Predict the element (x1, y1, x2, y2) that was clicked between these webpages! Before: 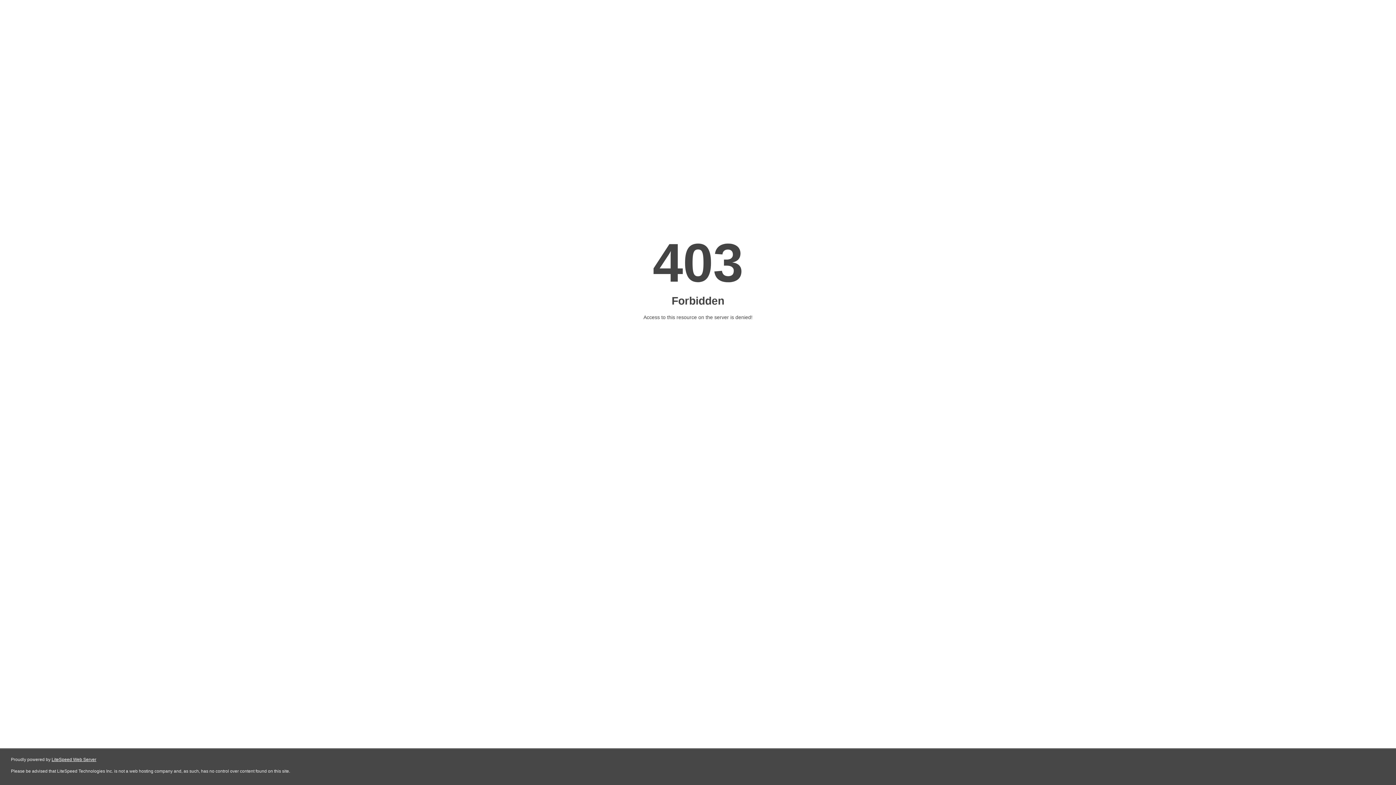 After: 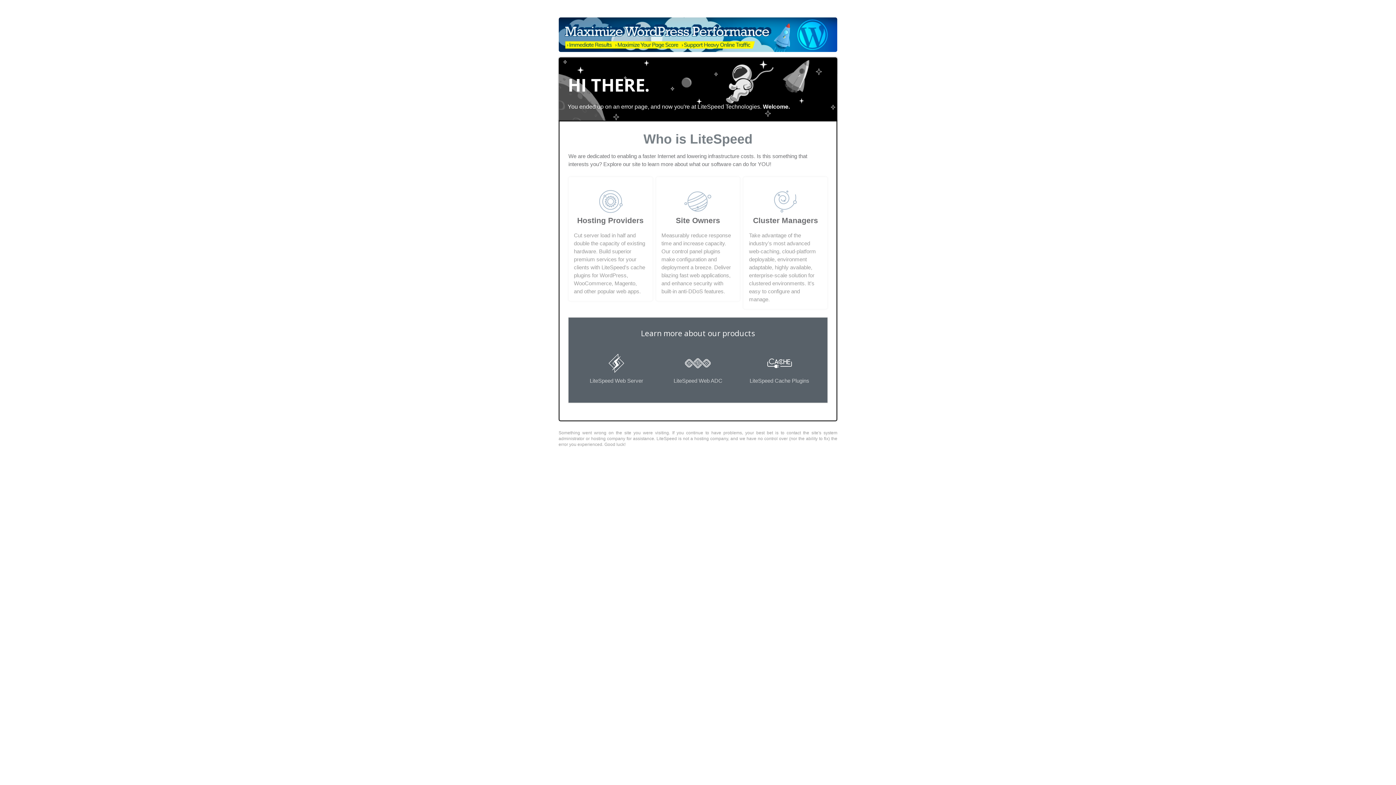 Action: label: LiteSpeed Web Server bbox: (51, 757, 96, 762)